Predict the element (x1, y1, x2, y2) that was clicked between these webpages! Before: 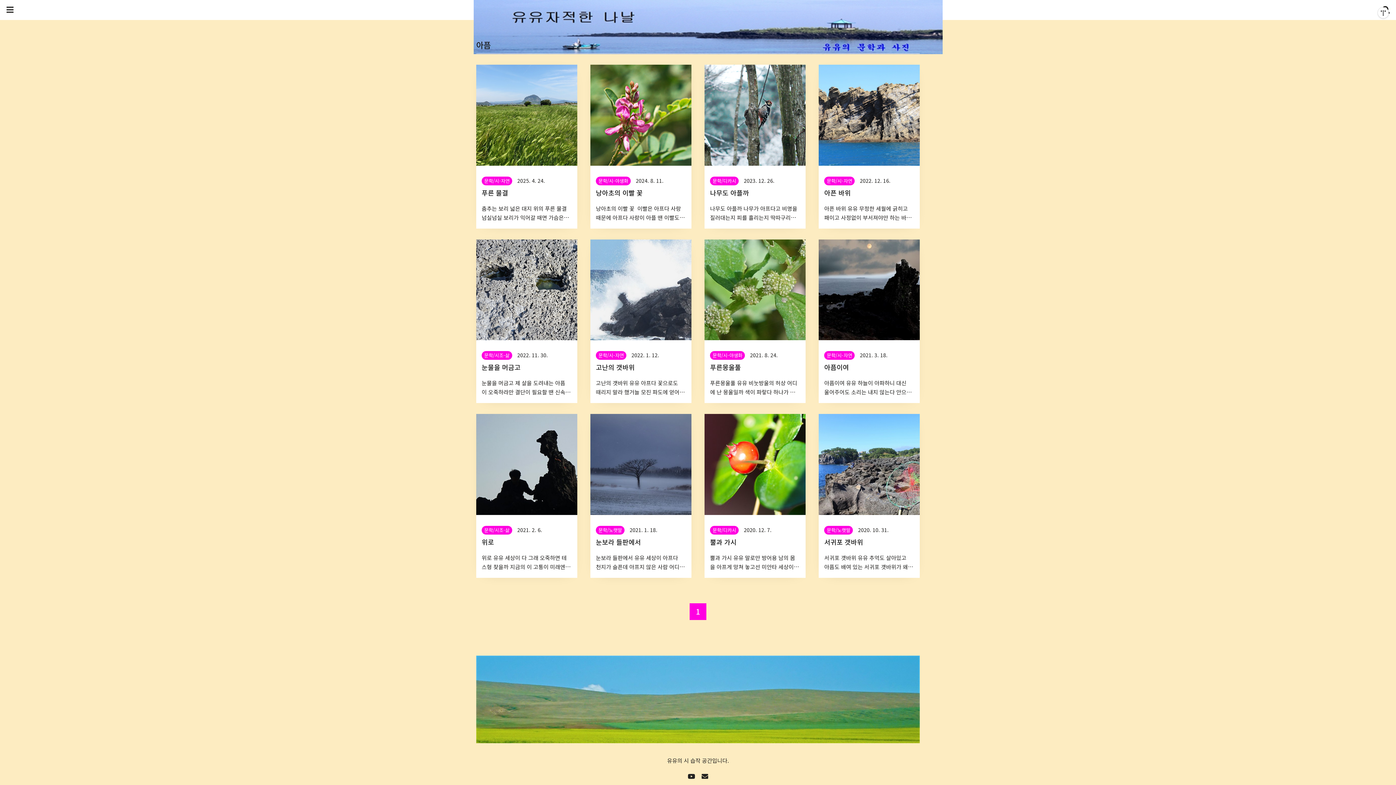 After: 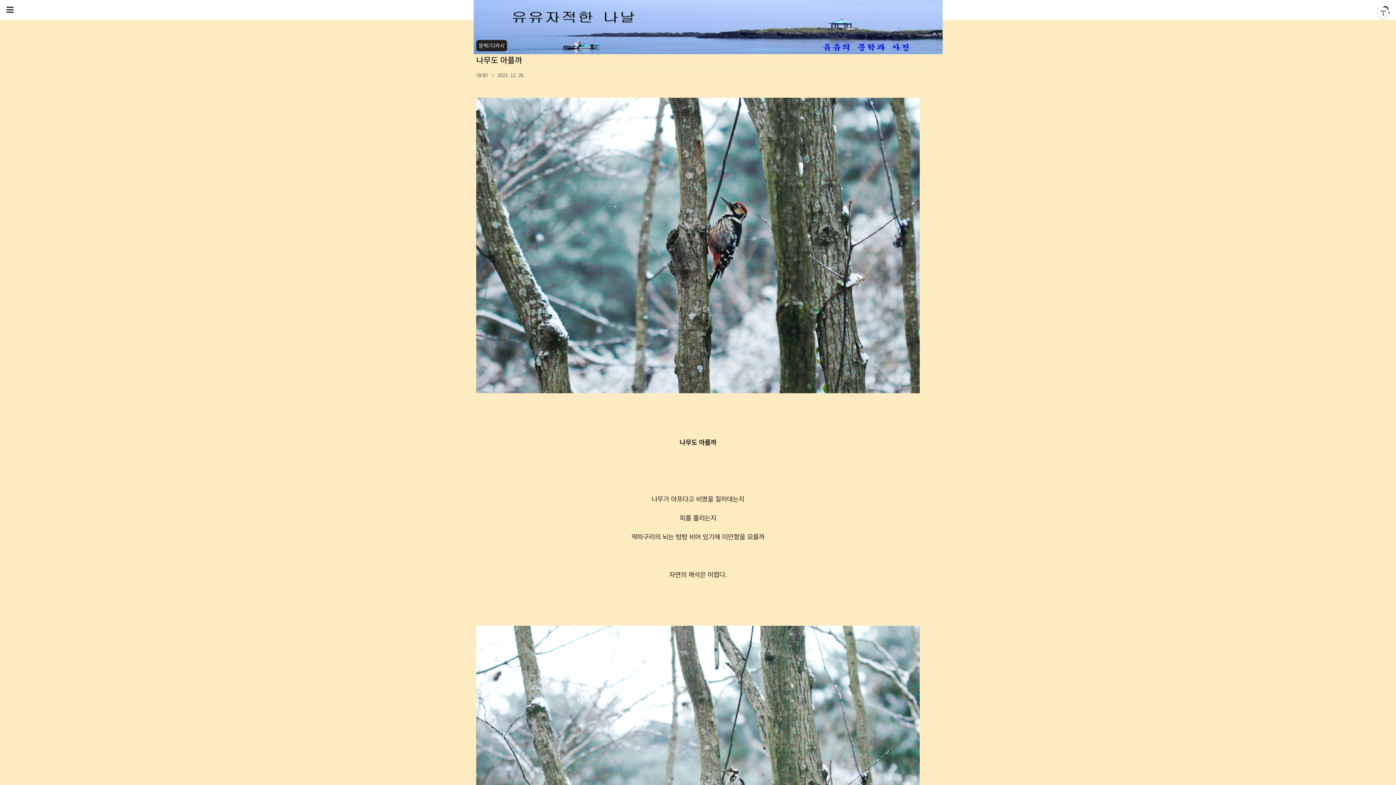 Action: label: 문학/디카시 2023. 12. 26.
나무도 아플까
나무도 아플까 나무가 아프다고 비명을 질러대는지 피를 흘리는지 딱따구리의 뇌는 텅텅 비어 있기에 미안함을 모를까 자연의 해석은 어렵다. 딱따구리는 1초에 16번을 쪼아서 나무에 구멍을 내어 먹이를 얻거나 둥지를 만든다고 한다. 그러면서도 뇌진탕은 커녕 머리가 전혀 아프지 않다고 하니 나무도 아픔을 모를 것으로 생각 할까나! bbox: (704, 64, 805, 227)